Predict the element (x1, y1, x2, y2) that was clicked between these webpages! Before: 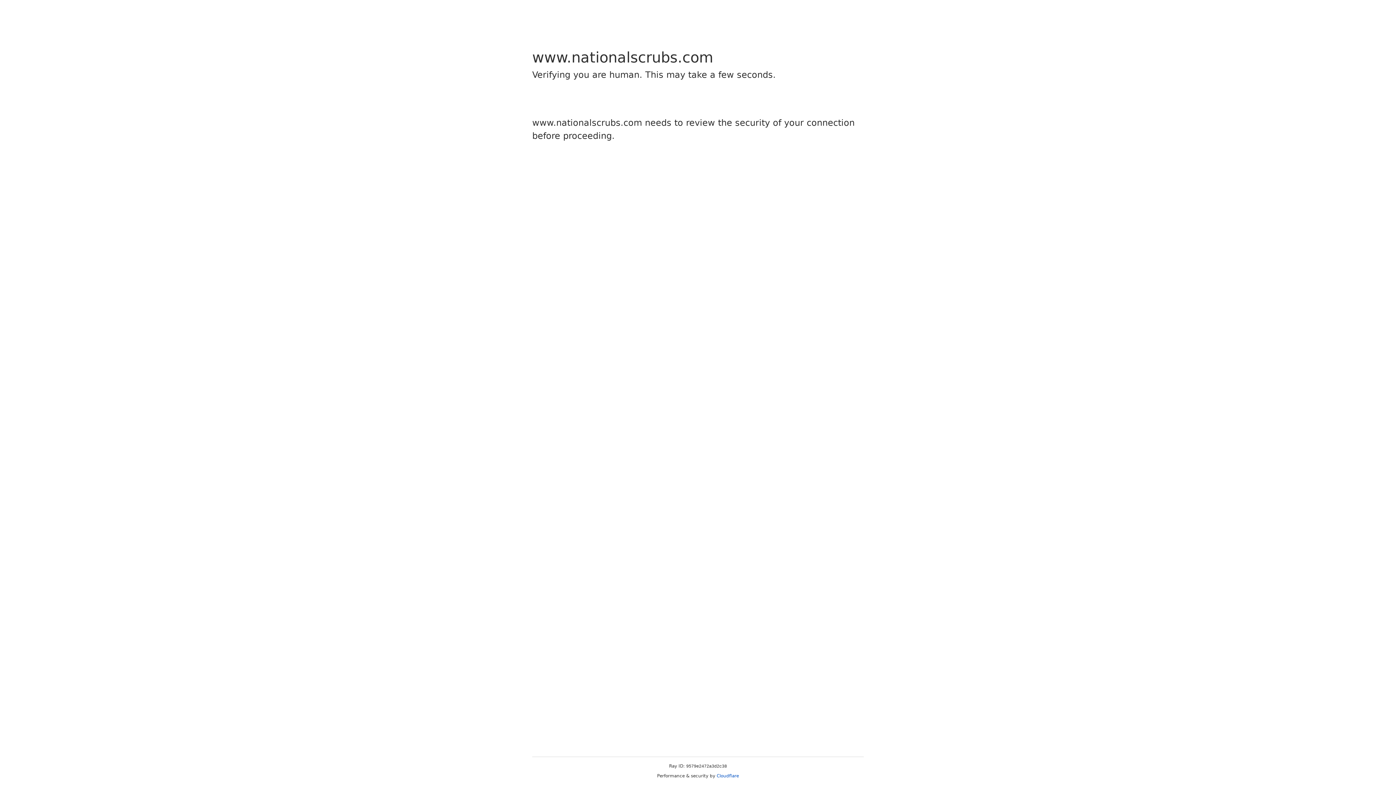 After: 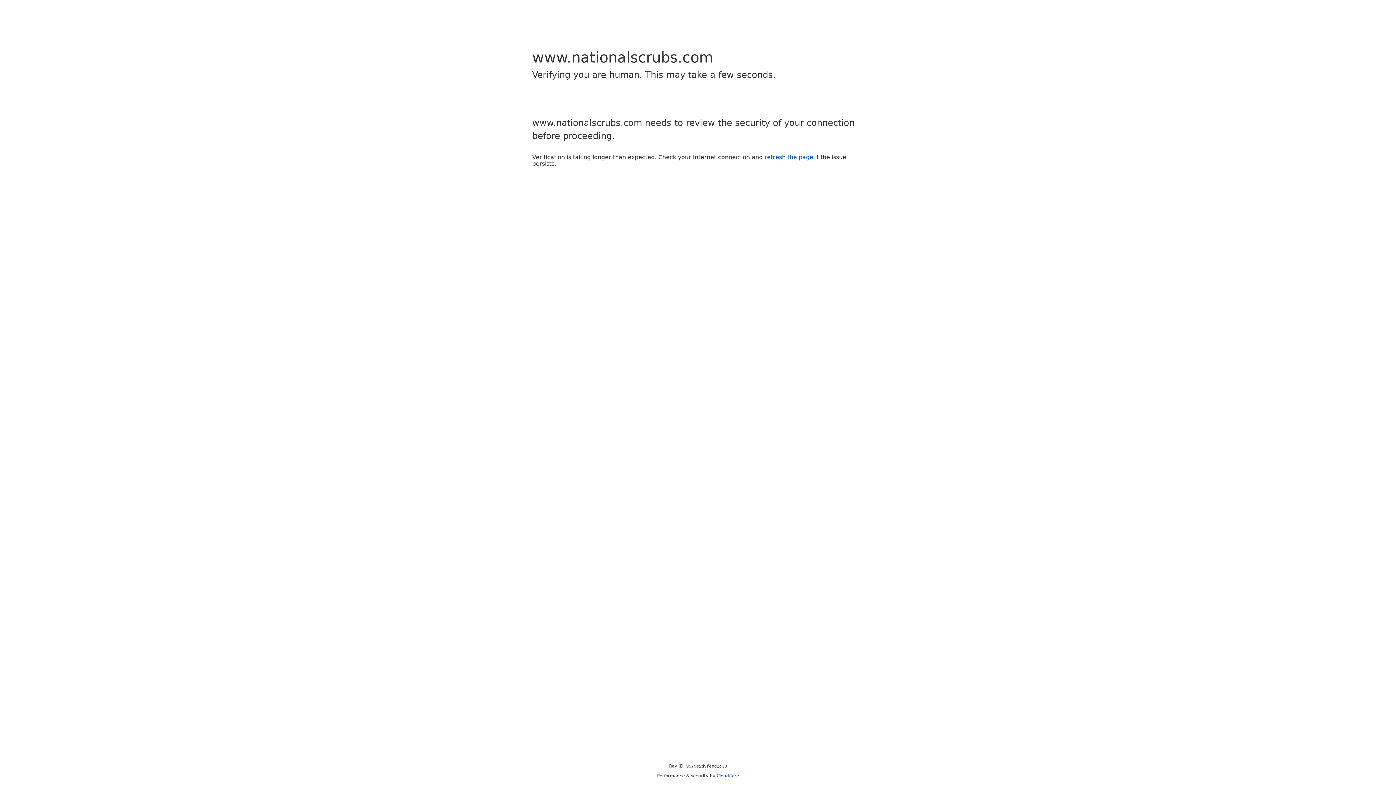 Action: bbox: (716, 773, 739, 778) label: Cloudflare